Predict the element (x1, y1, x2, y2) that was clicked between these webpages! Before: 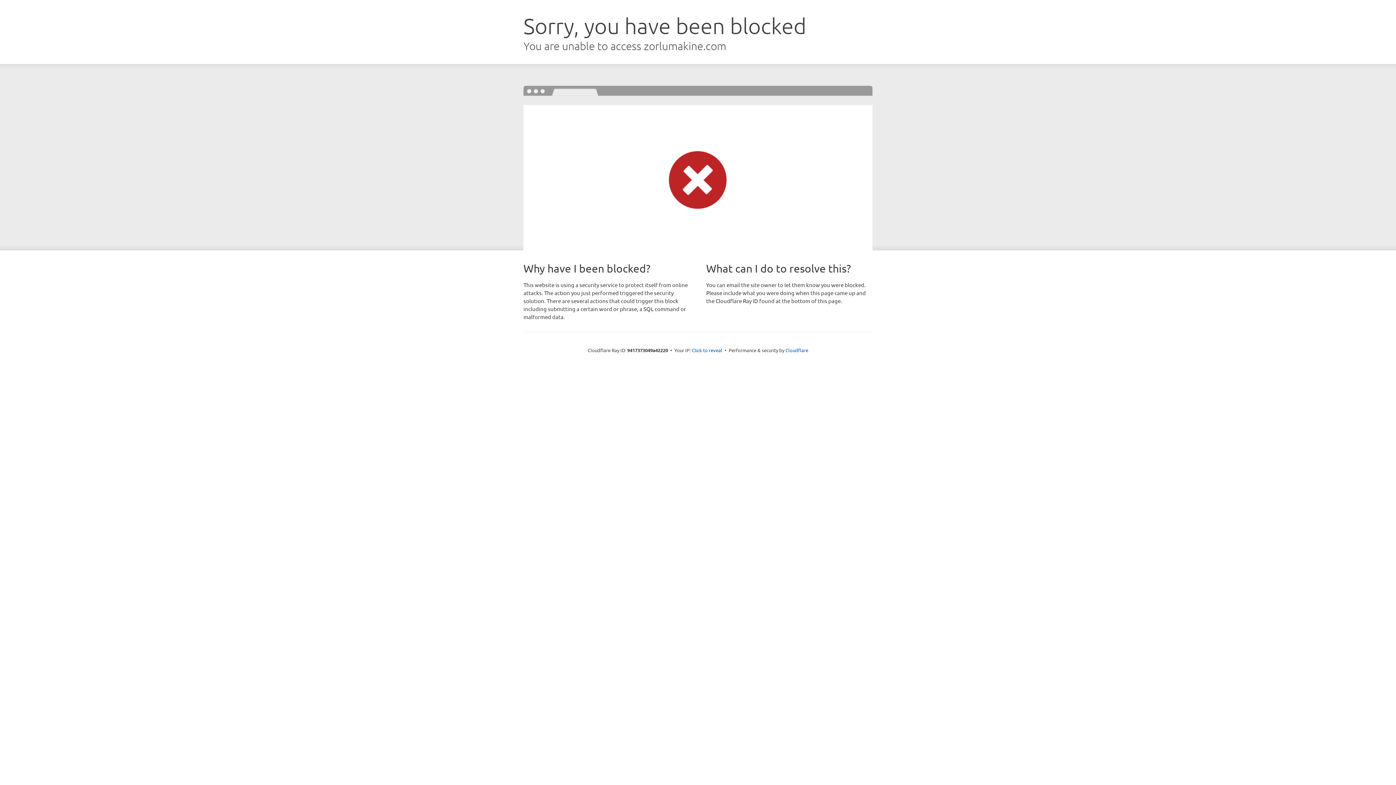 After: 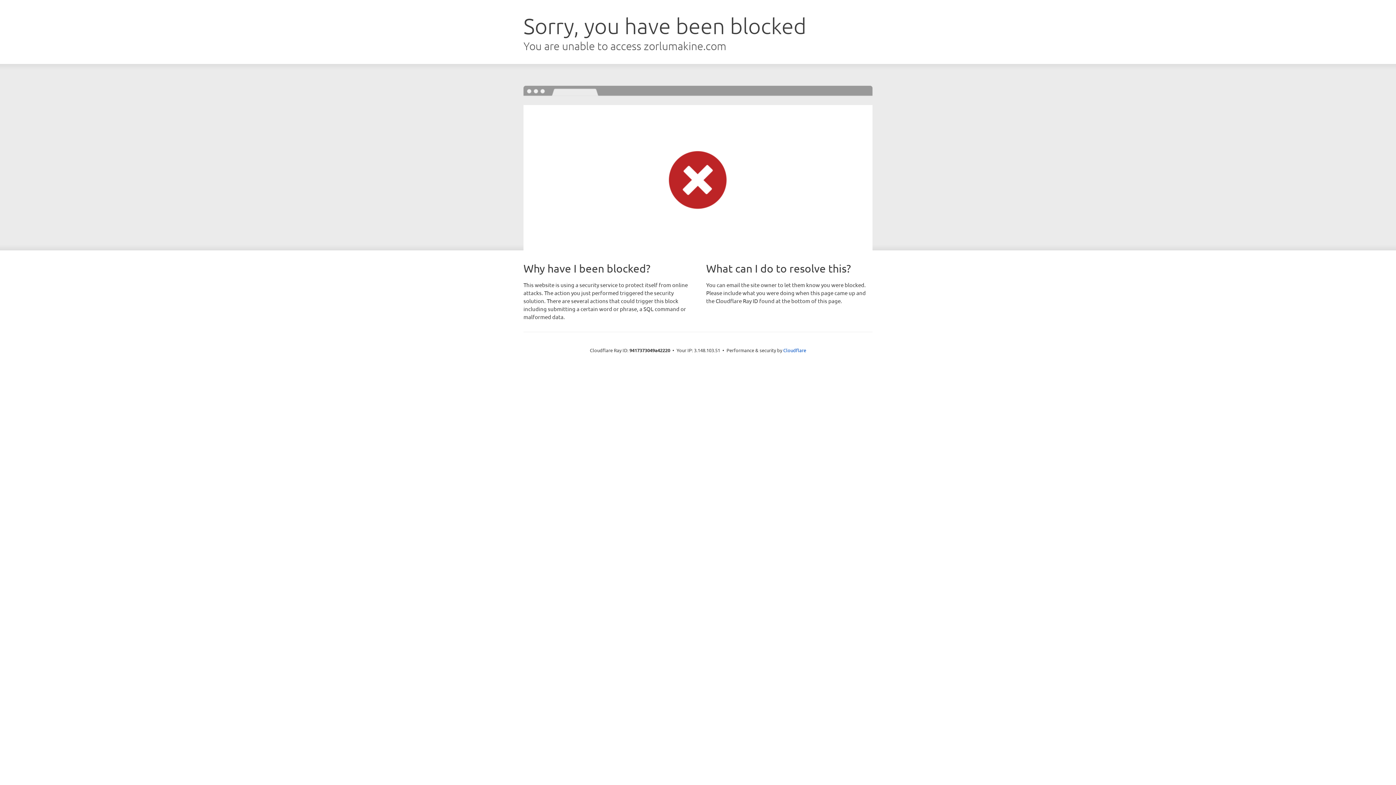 Action: label: Click to reveal bbox: (692, 346, 722, 353)